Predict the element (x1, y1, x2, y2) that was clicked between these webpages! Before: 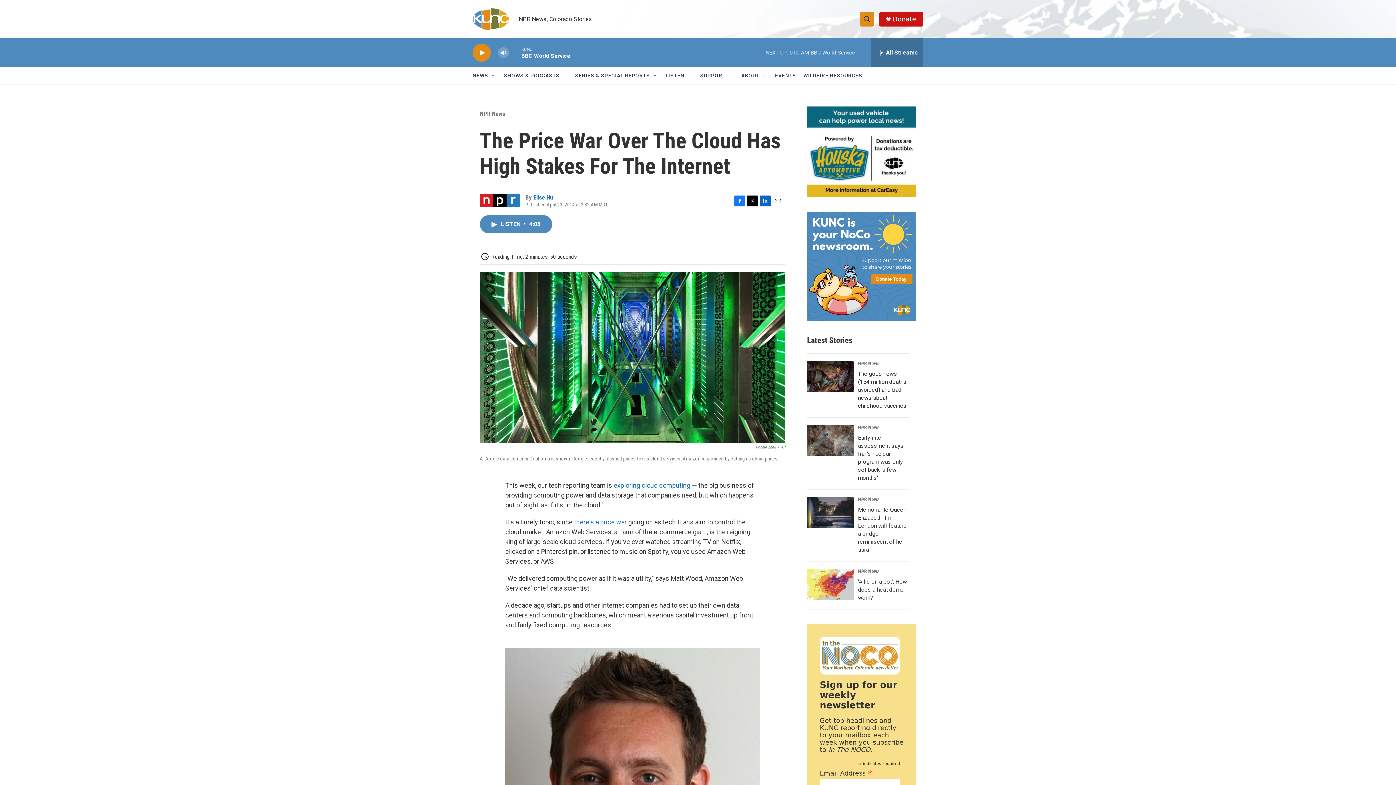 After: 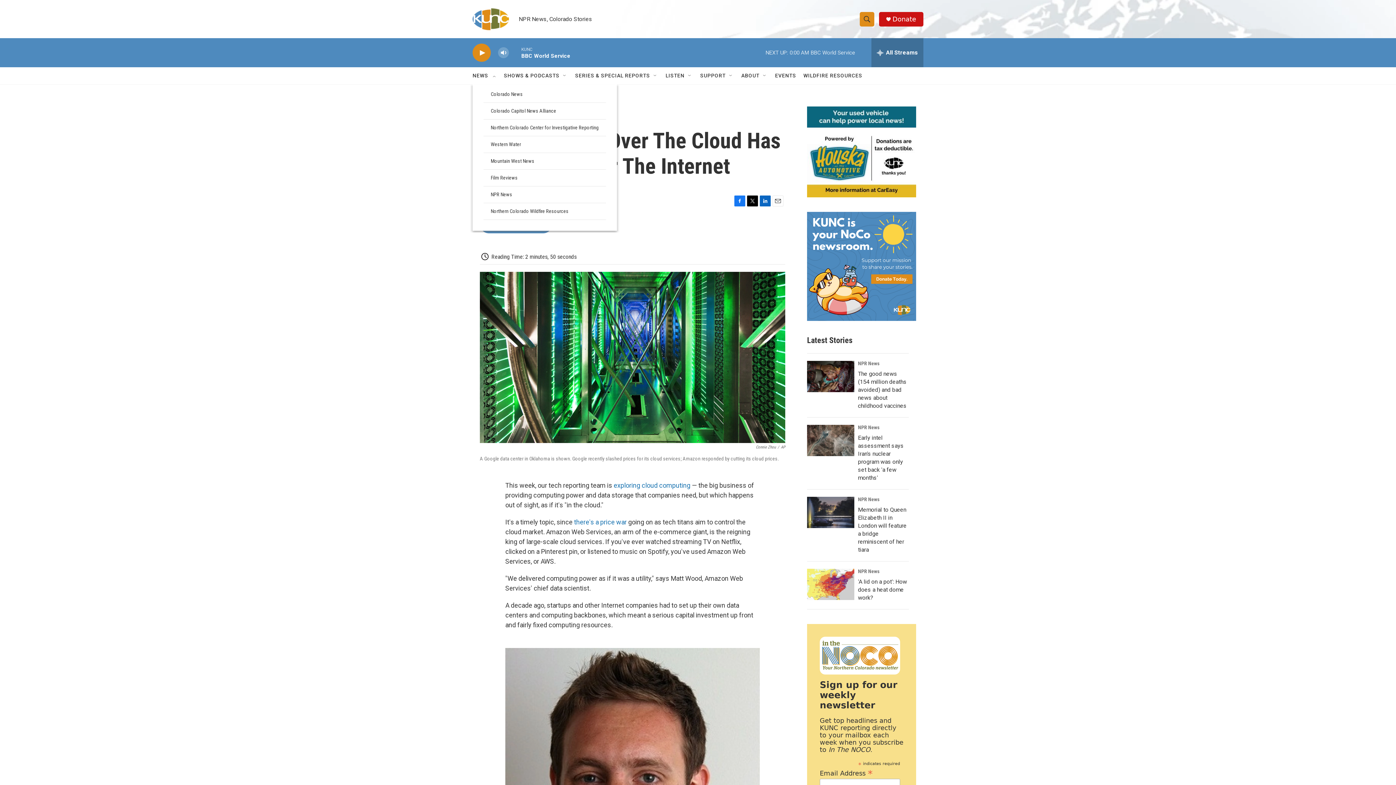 Action: bbox: (490, 72, 496, 78) label: Open Sub Navigation